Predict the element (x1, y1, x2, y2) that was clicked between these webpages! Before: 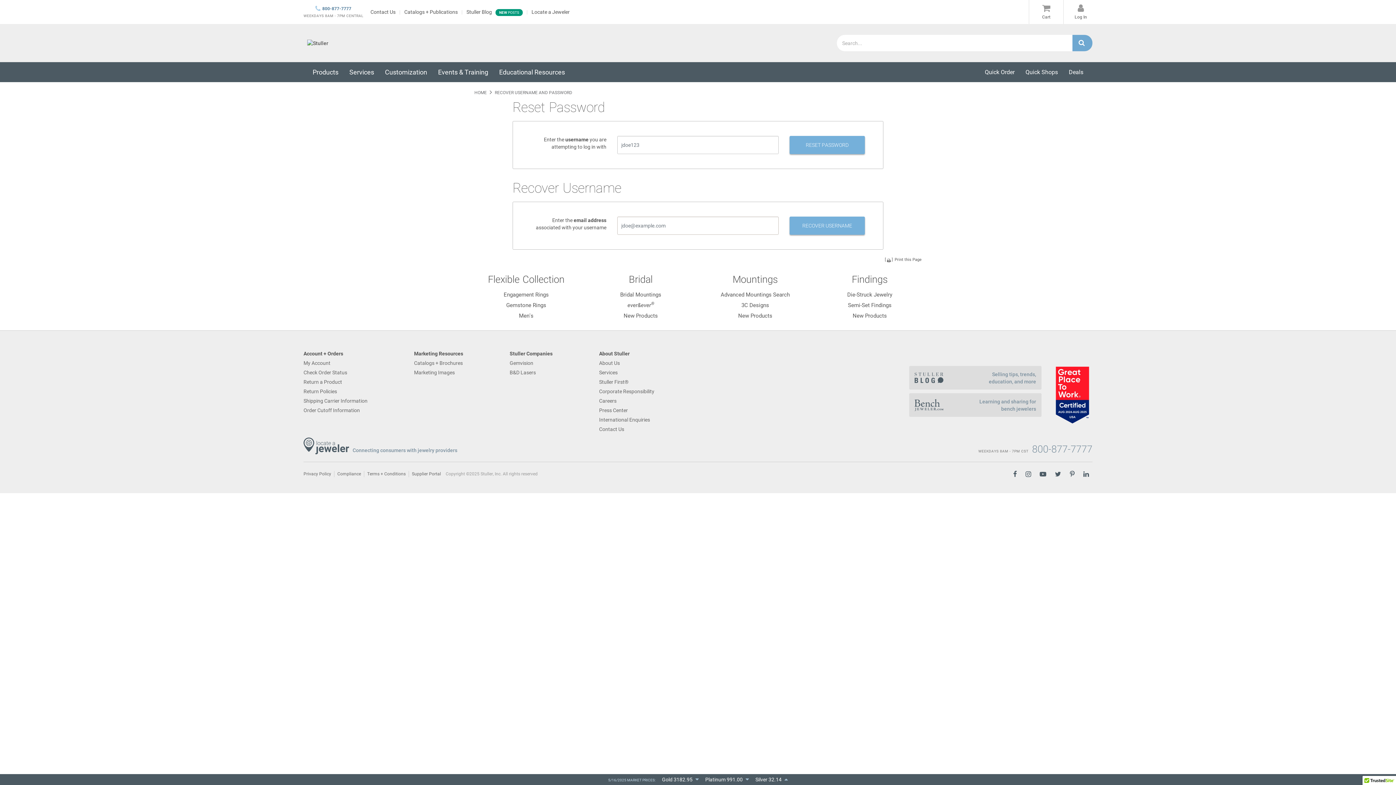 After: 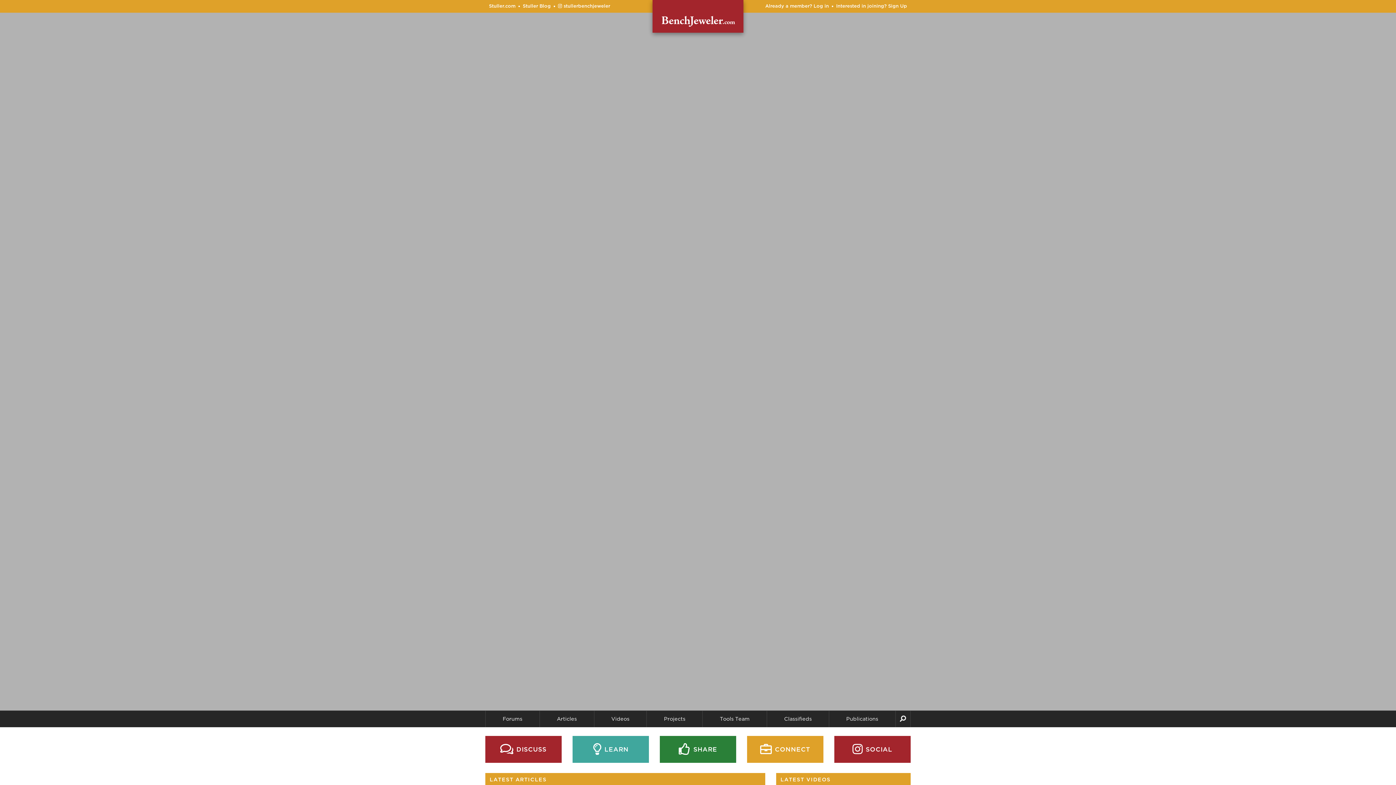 Action: bbox: (909, 393, 1041, 417) label: Learning and sharing for bench jewelers